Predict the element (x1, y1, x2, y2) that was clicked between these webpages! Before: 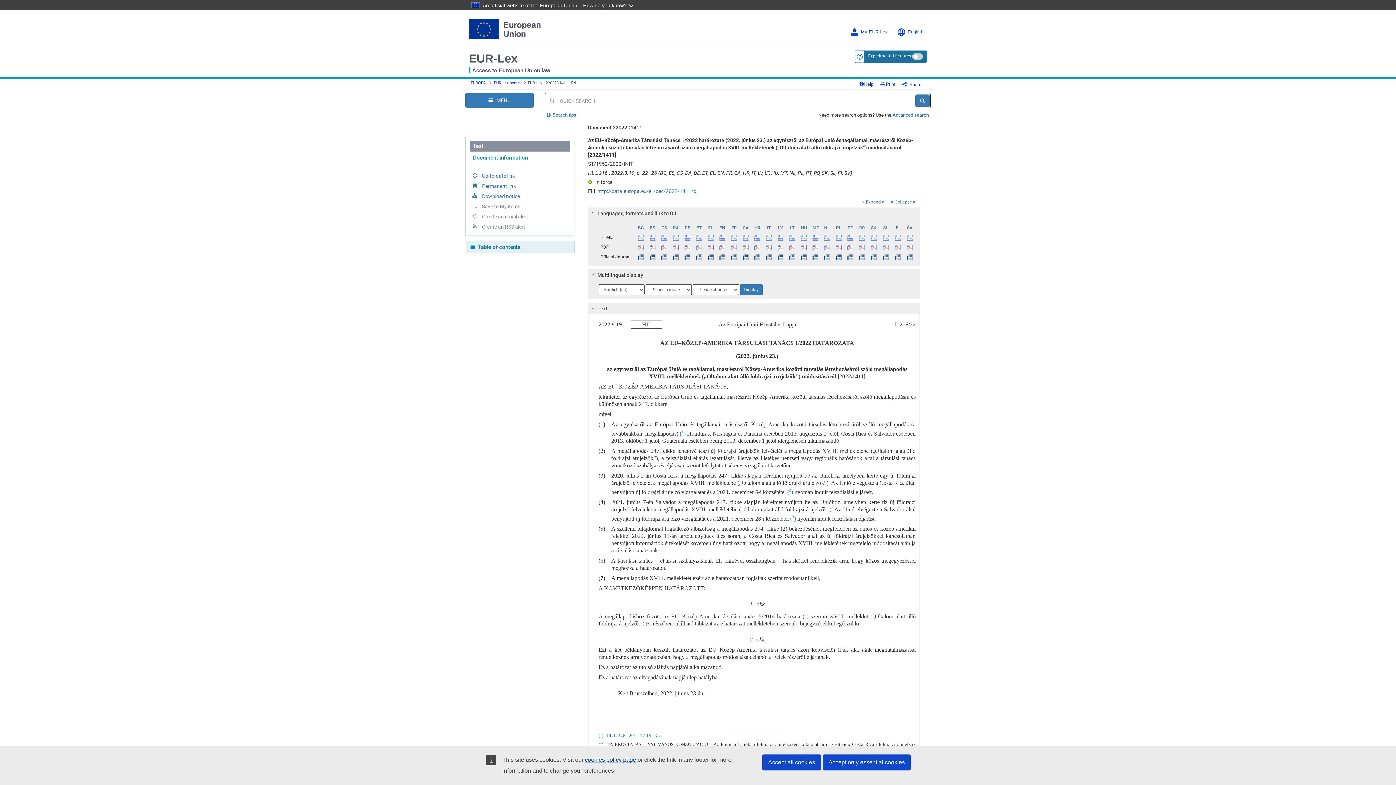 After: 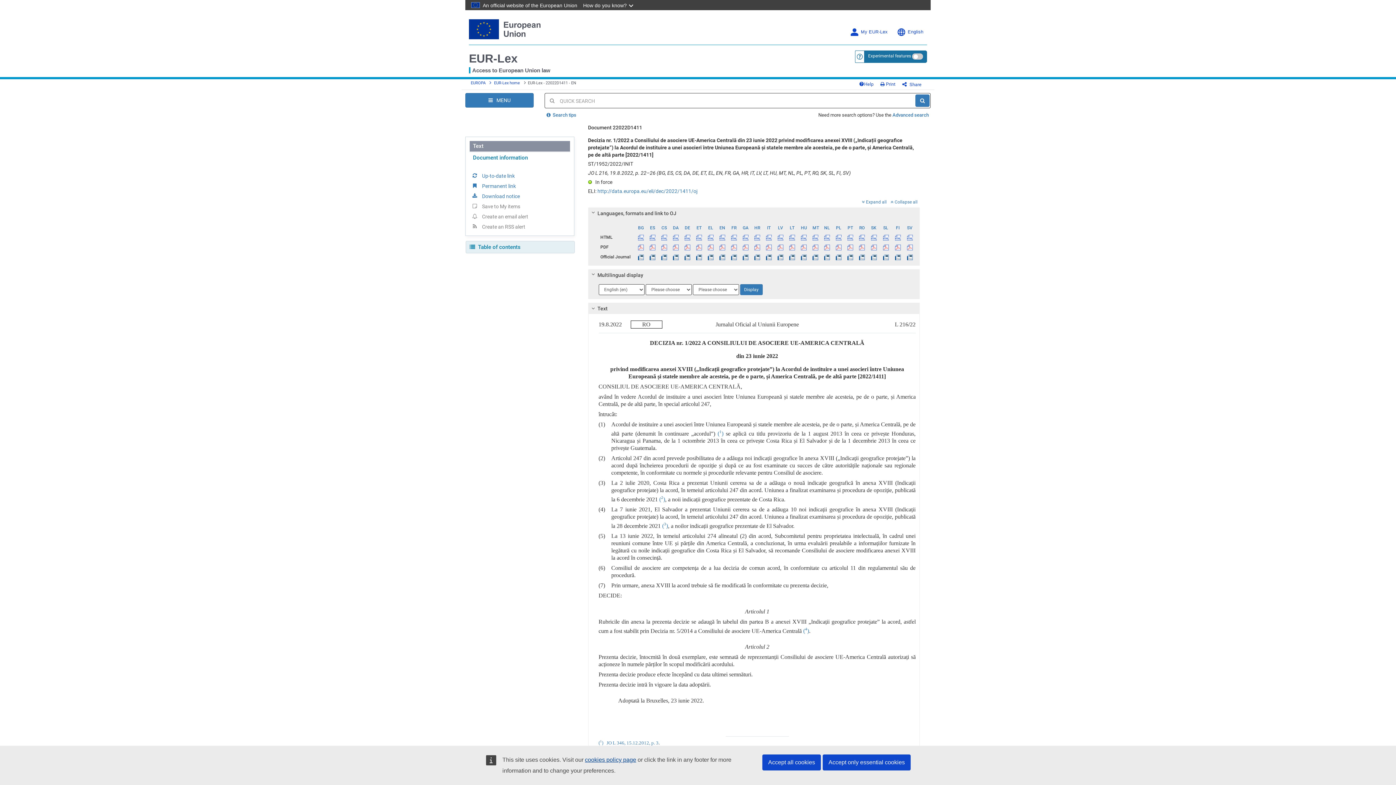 Action: label: RO bbox: (856, 222, 867, 232)